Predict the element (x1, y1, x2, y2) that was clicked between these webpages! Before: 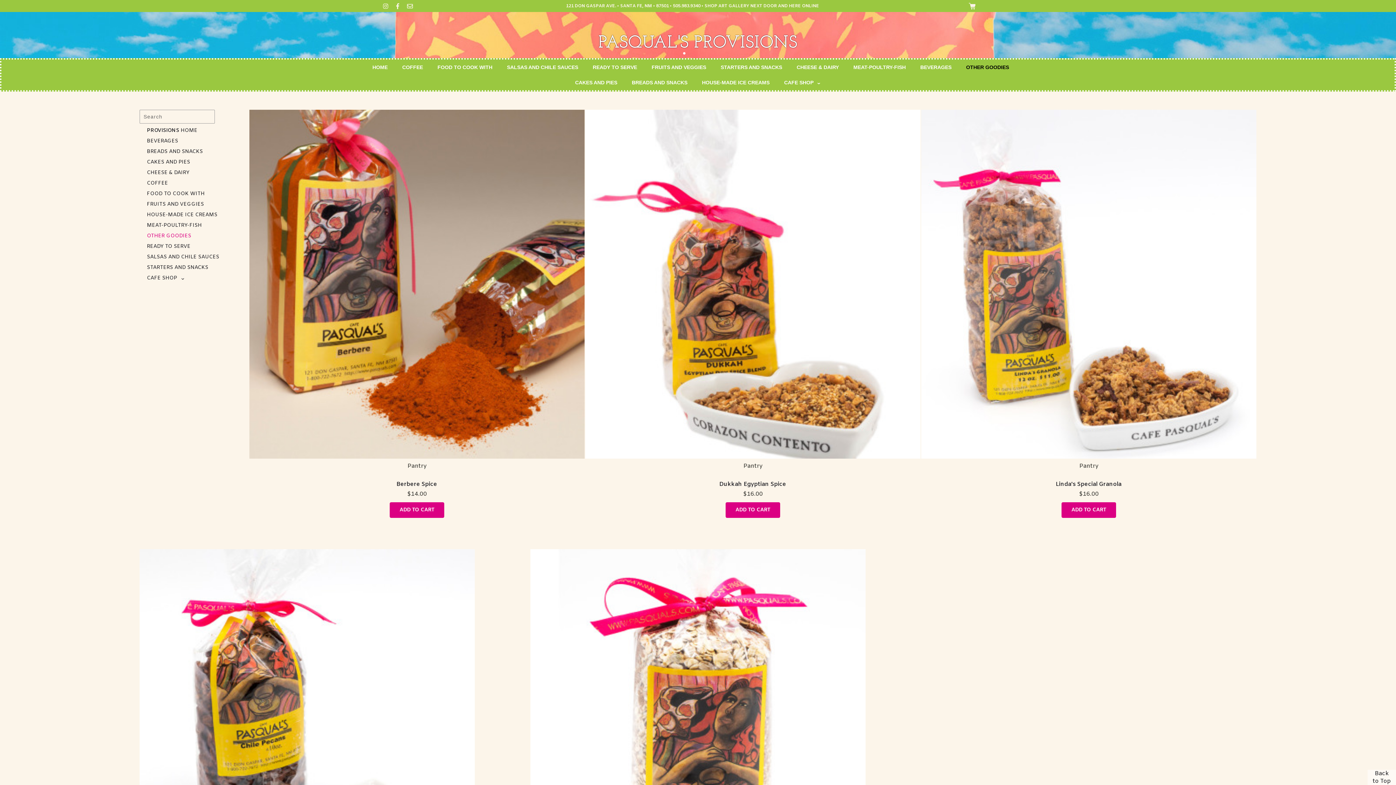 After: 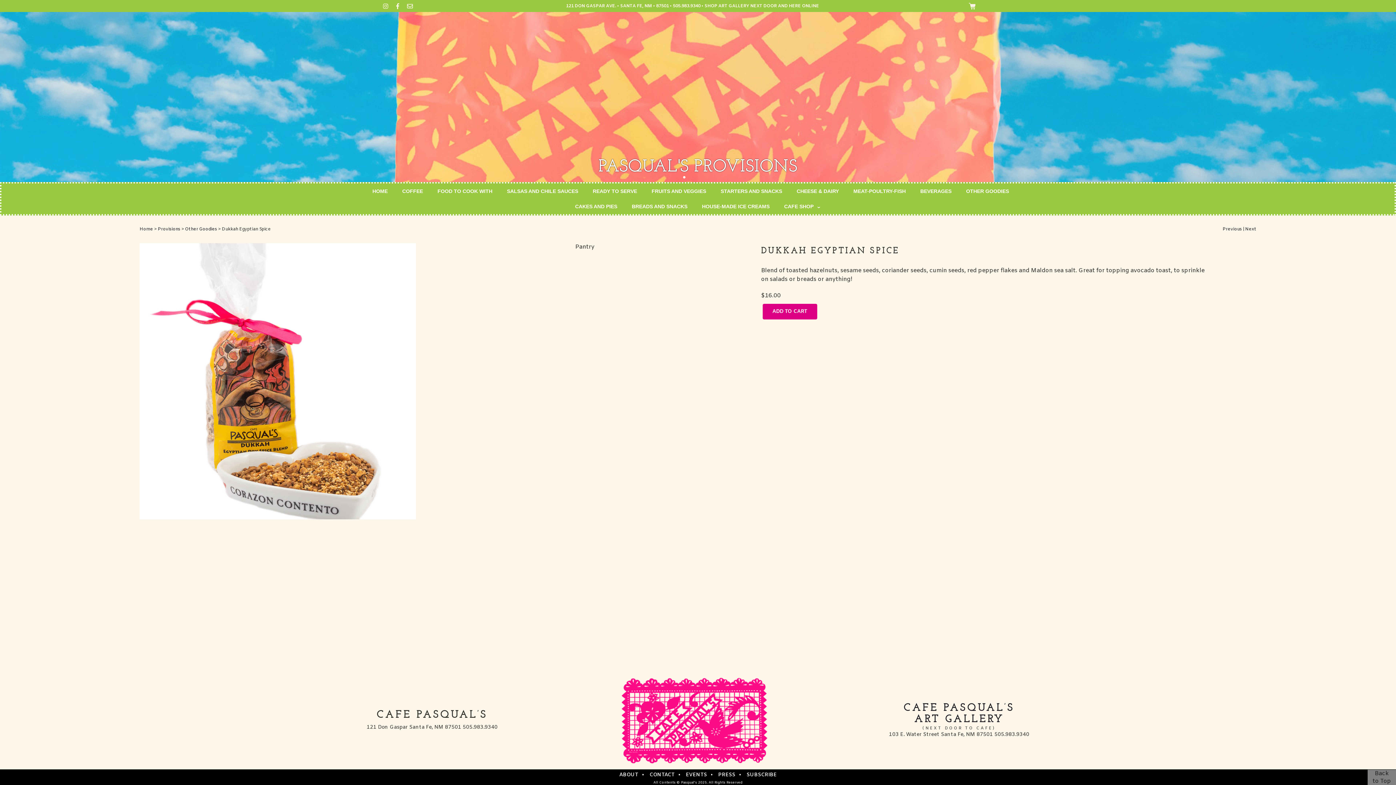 Action: label: Dukkah Egyptian Spice bbox: (719, 480, 786, 488)